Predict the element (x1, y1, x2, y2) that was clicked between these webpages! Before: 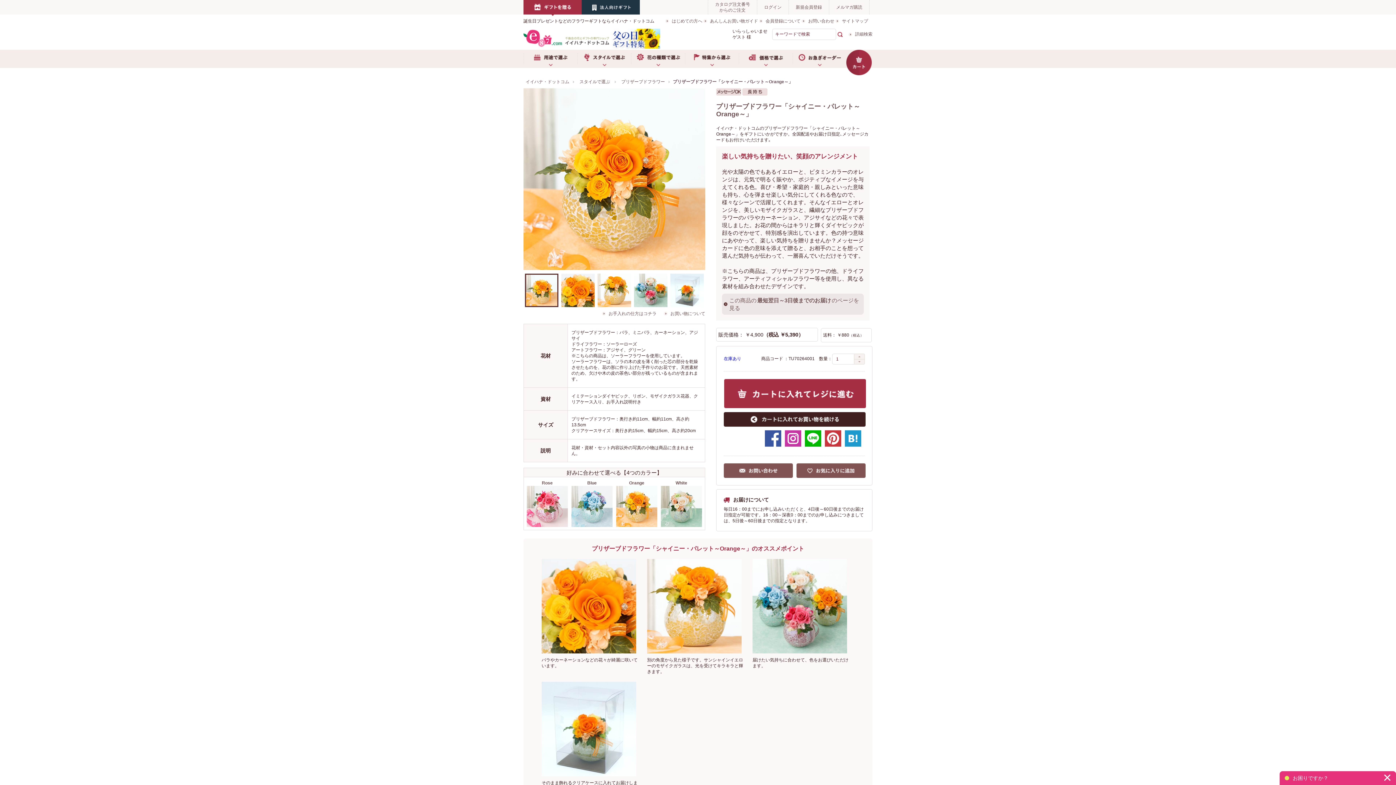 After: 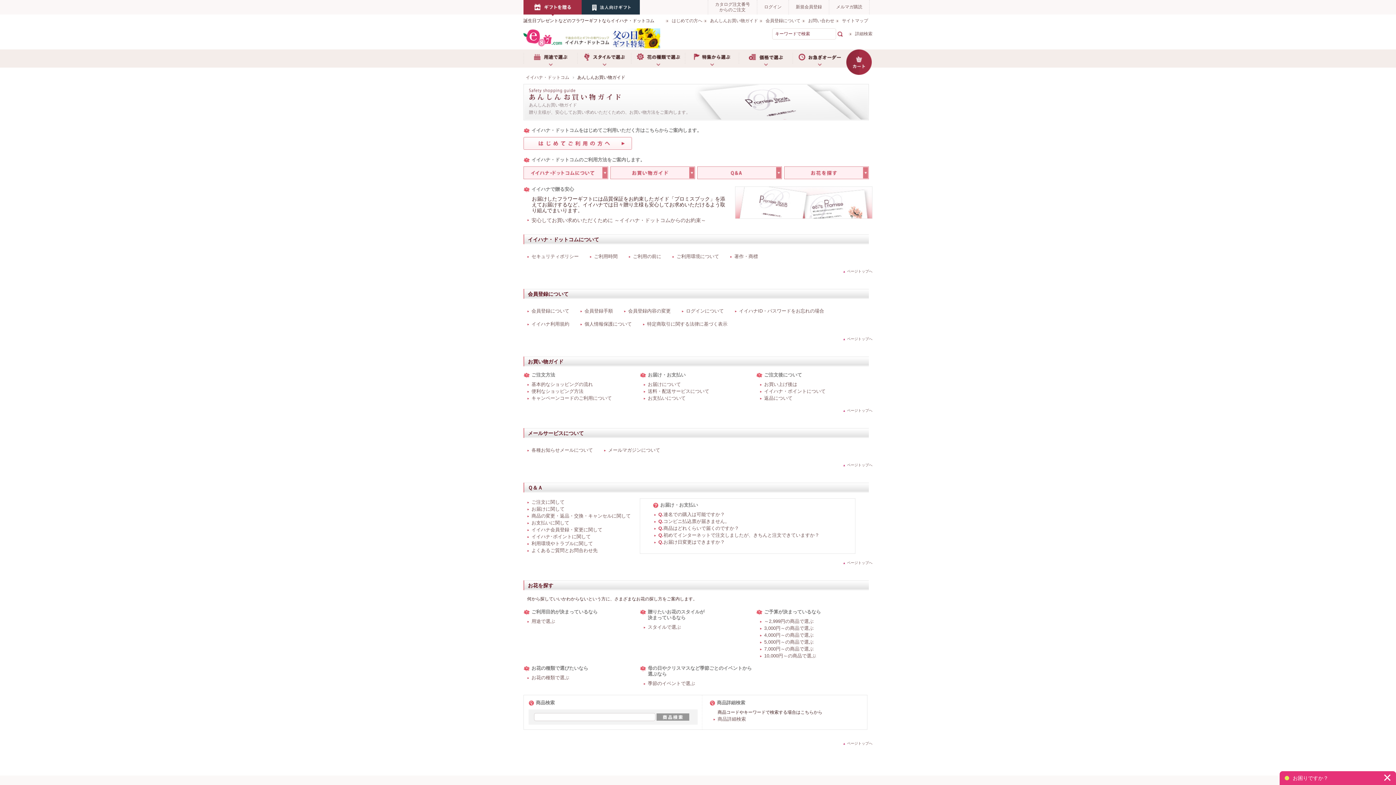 Action: label: あんしんお買い物ガイド bbox: (710, 18, 758, 23)